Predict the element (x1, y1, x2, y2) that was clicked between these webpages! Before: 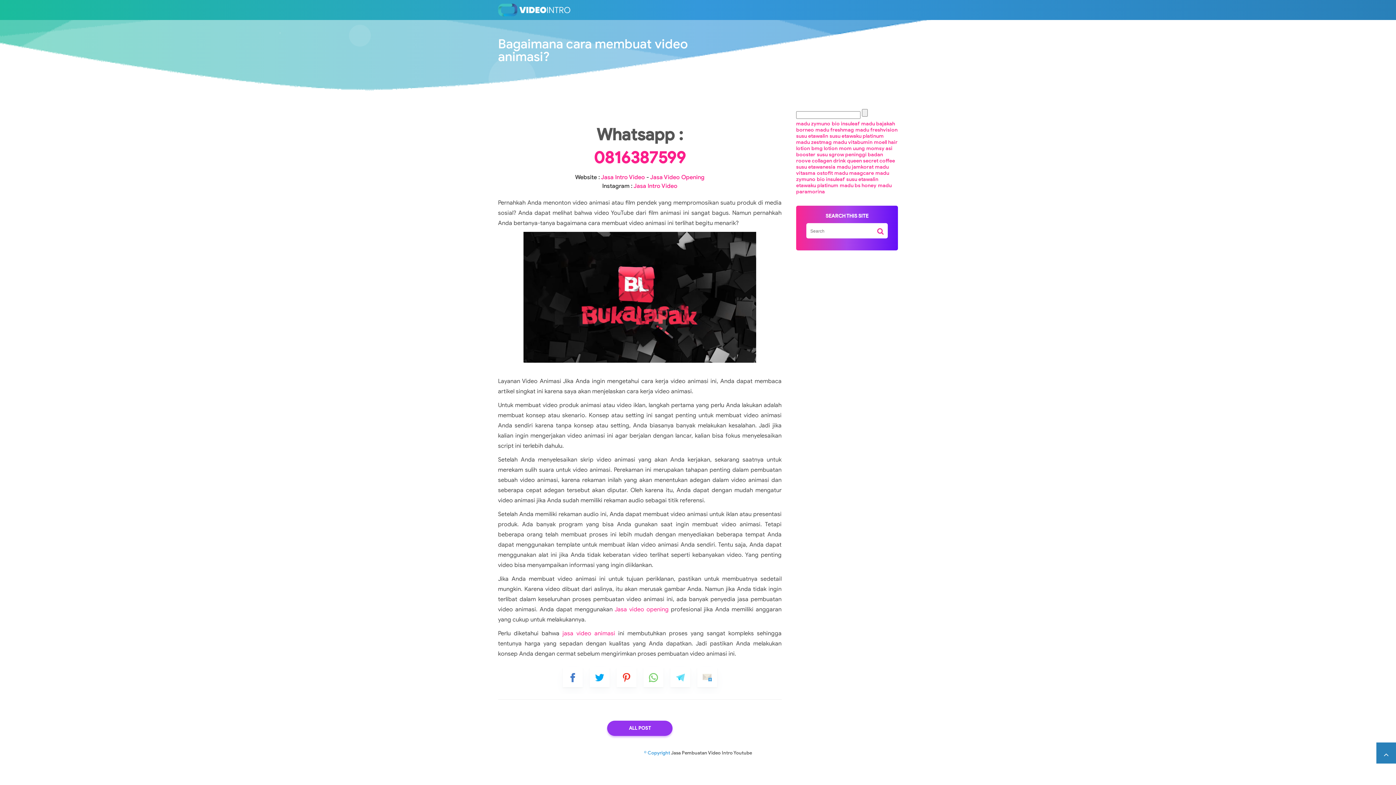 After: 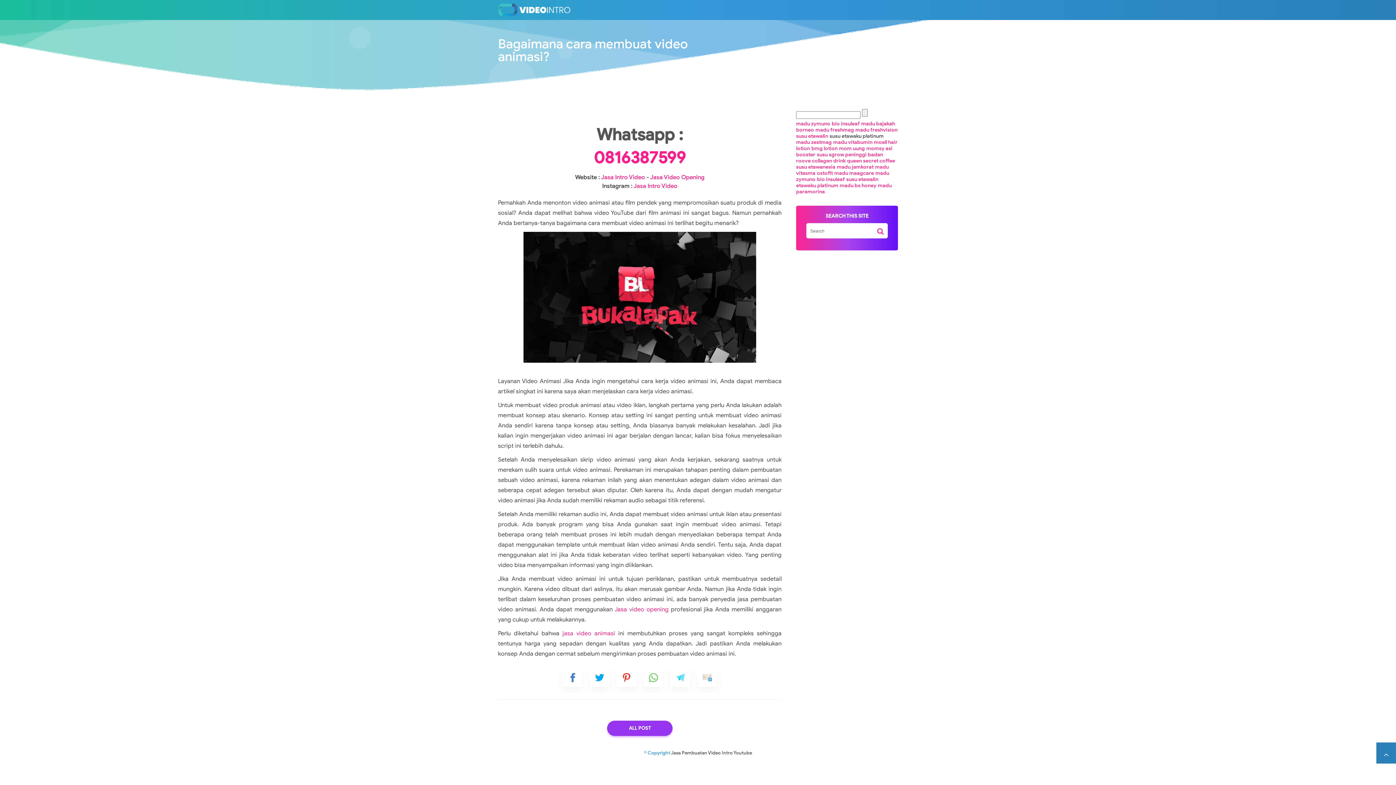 Action: label: susu etawaku platinum bbox: (829, 133, 884, 139)